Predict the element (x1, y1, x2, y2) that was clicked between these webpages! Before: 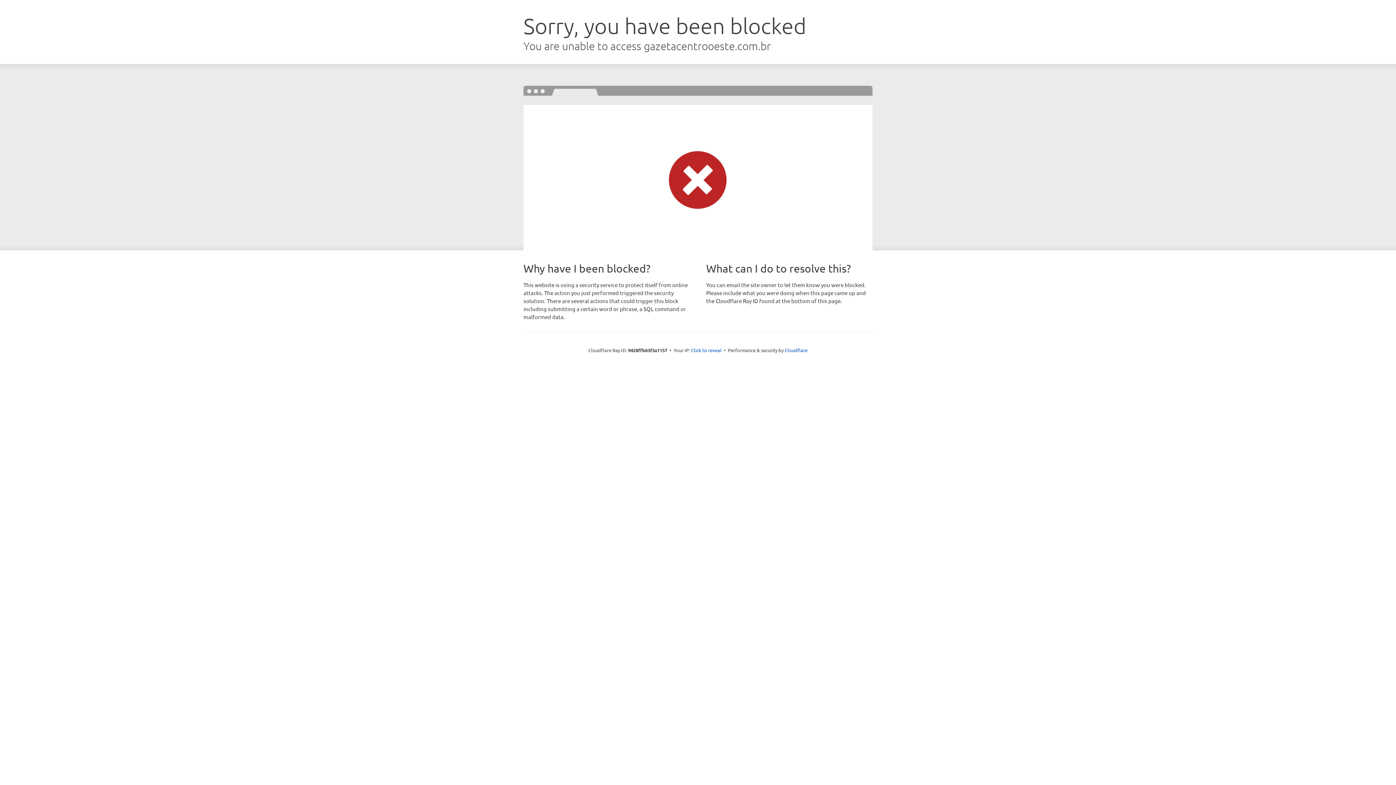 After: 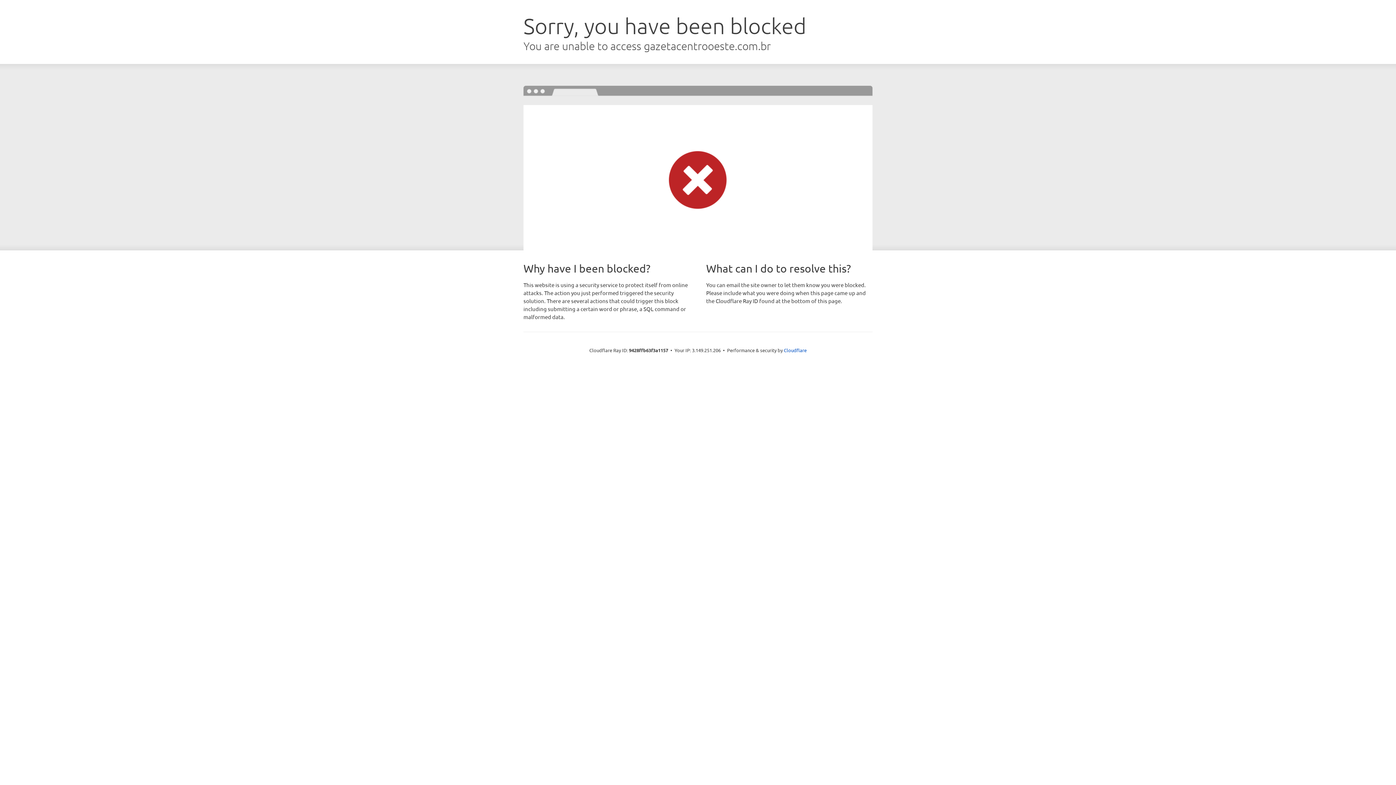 Action: label: Click to reveal bbox: (691, 346, 721, 353)